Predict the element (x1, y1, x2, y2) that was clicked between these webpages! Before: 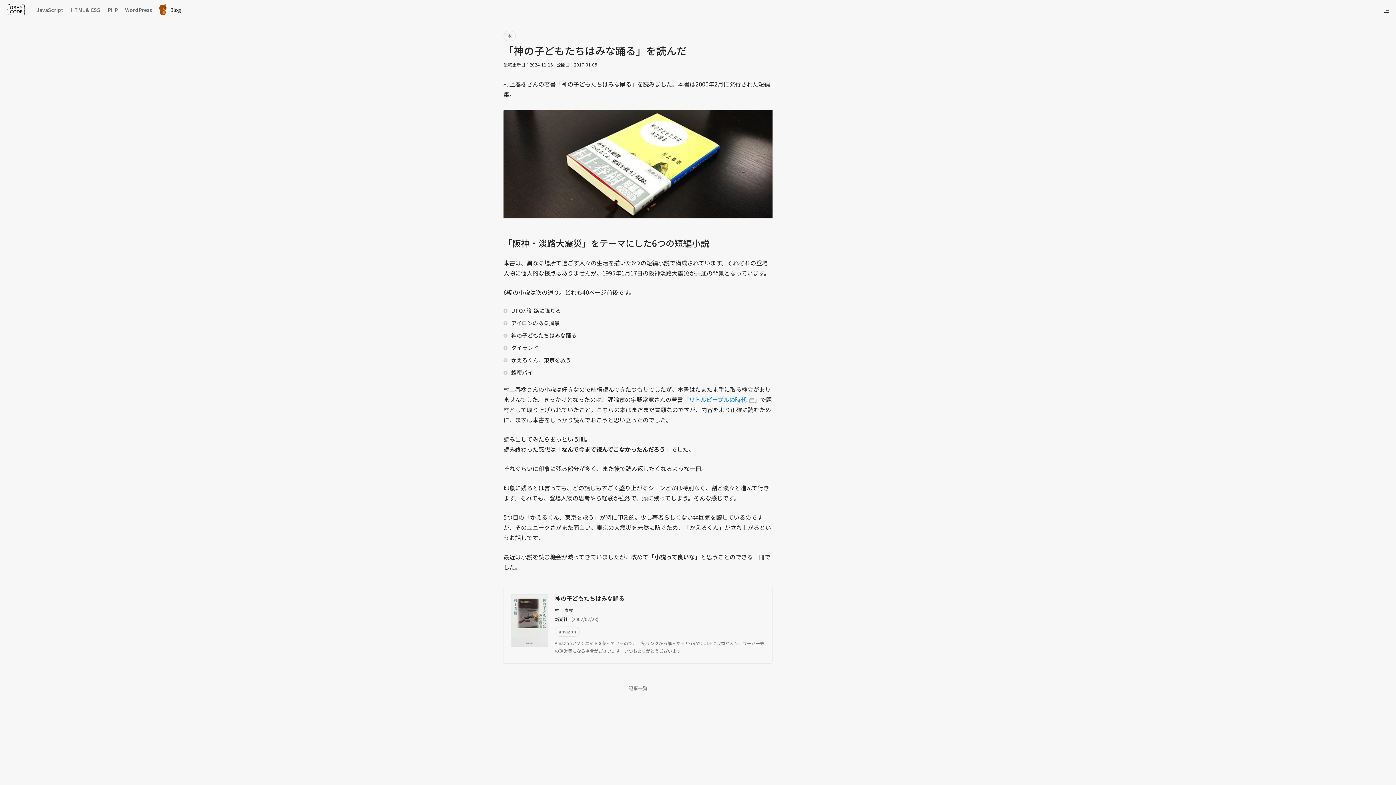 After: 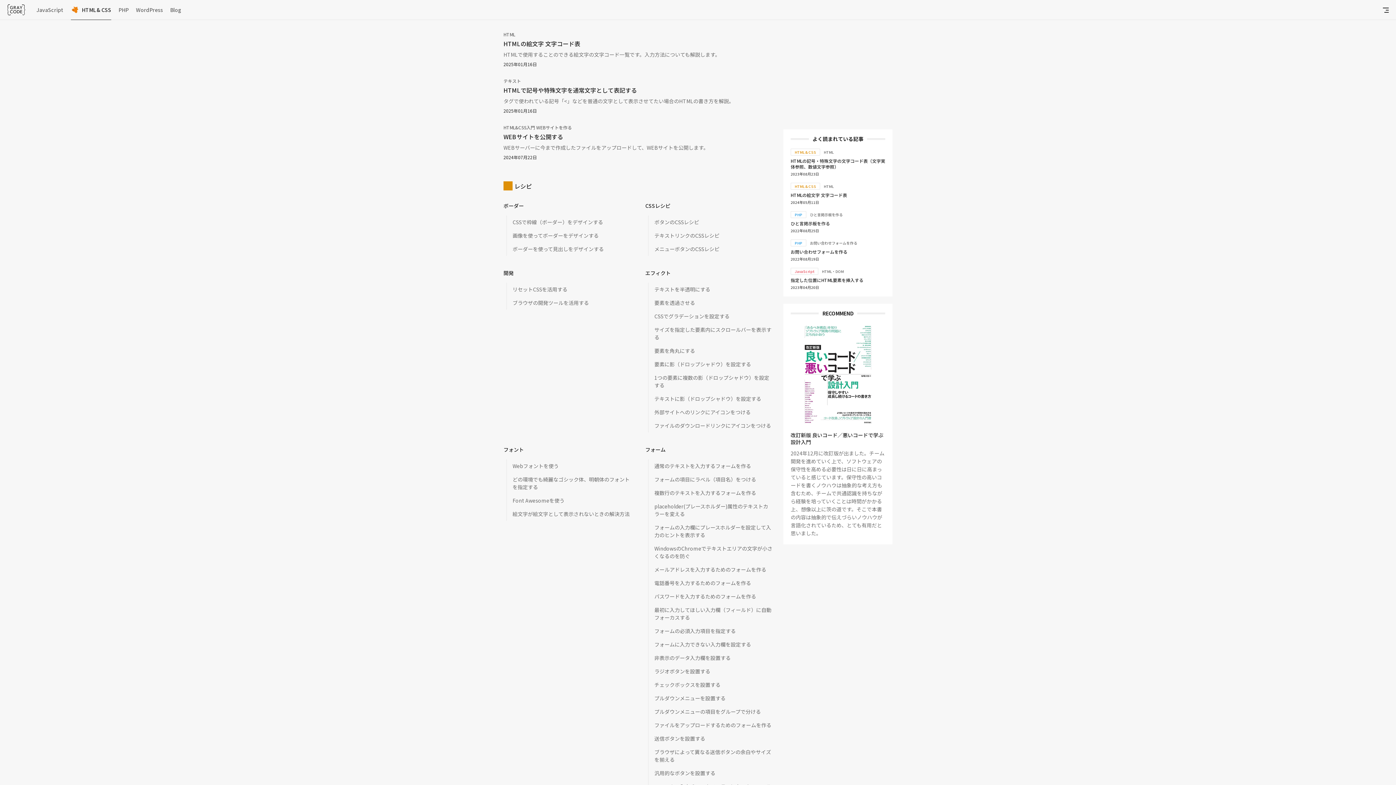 Action: label: HTML & CSS bbox: (70, 0, 100, 19)